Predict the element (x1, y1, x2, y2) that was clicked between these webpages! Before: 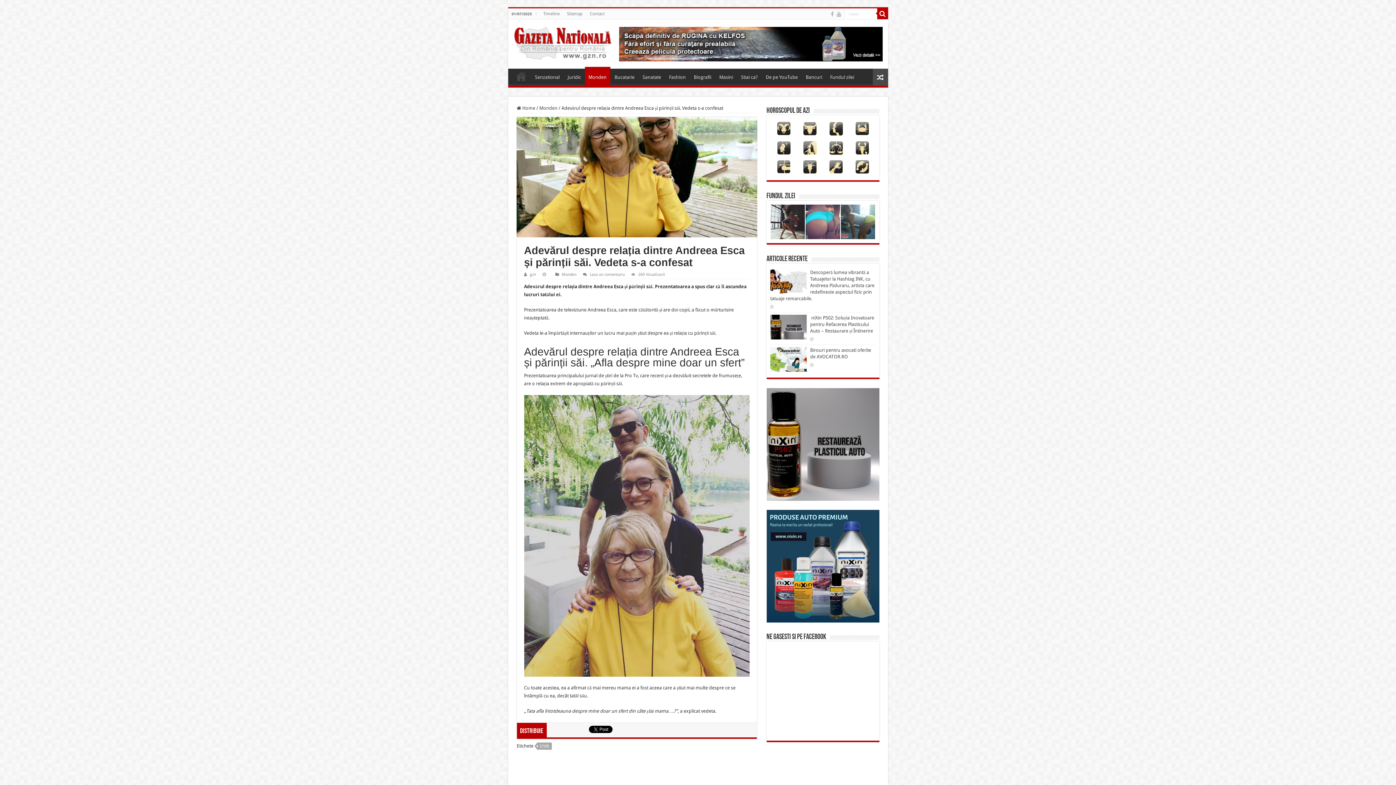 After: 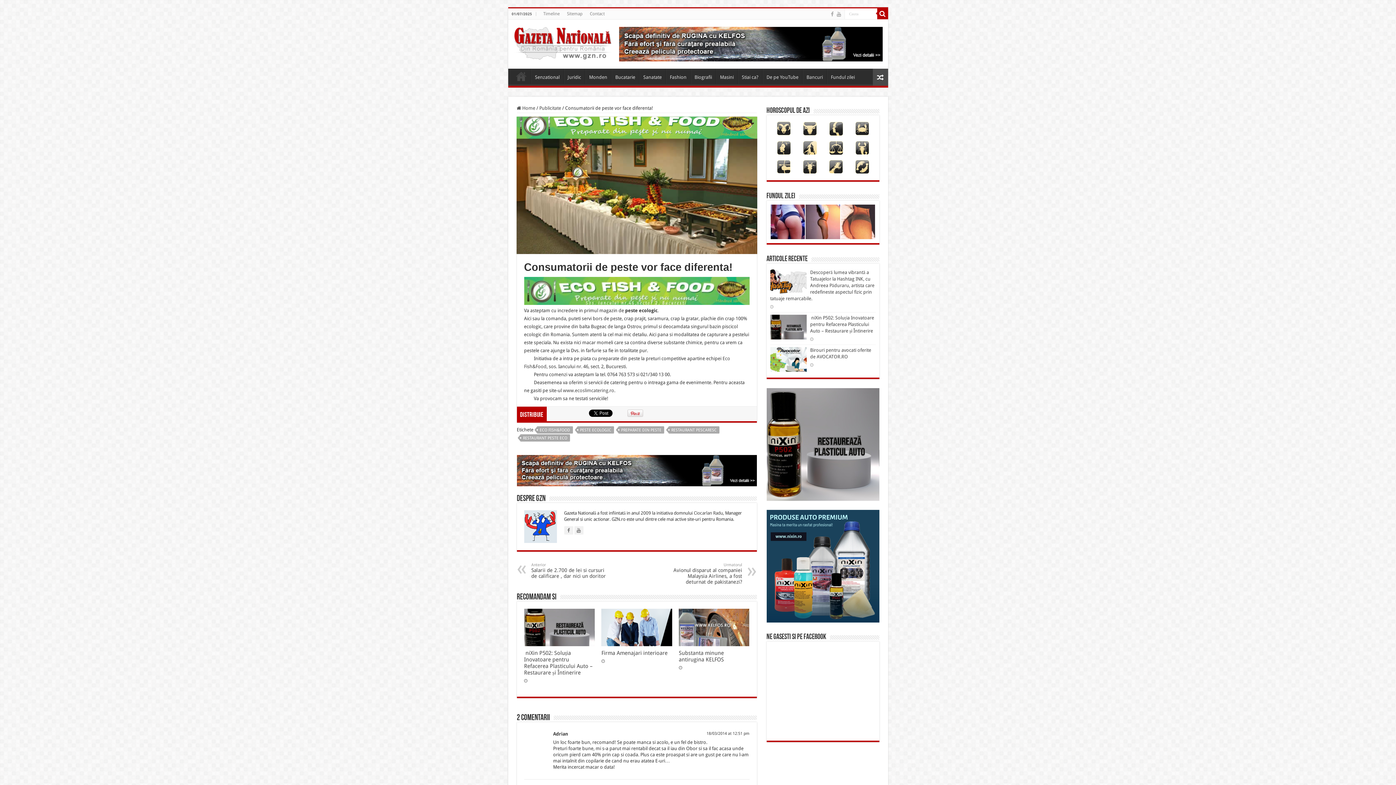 Action: bbox: (872, 68, 888, 85)